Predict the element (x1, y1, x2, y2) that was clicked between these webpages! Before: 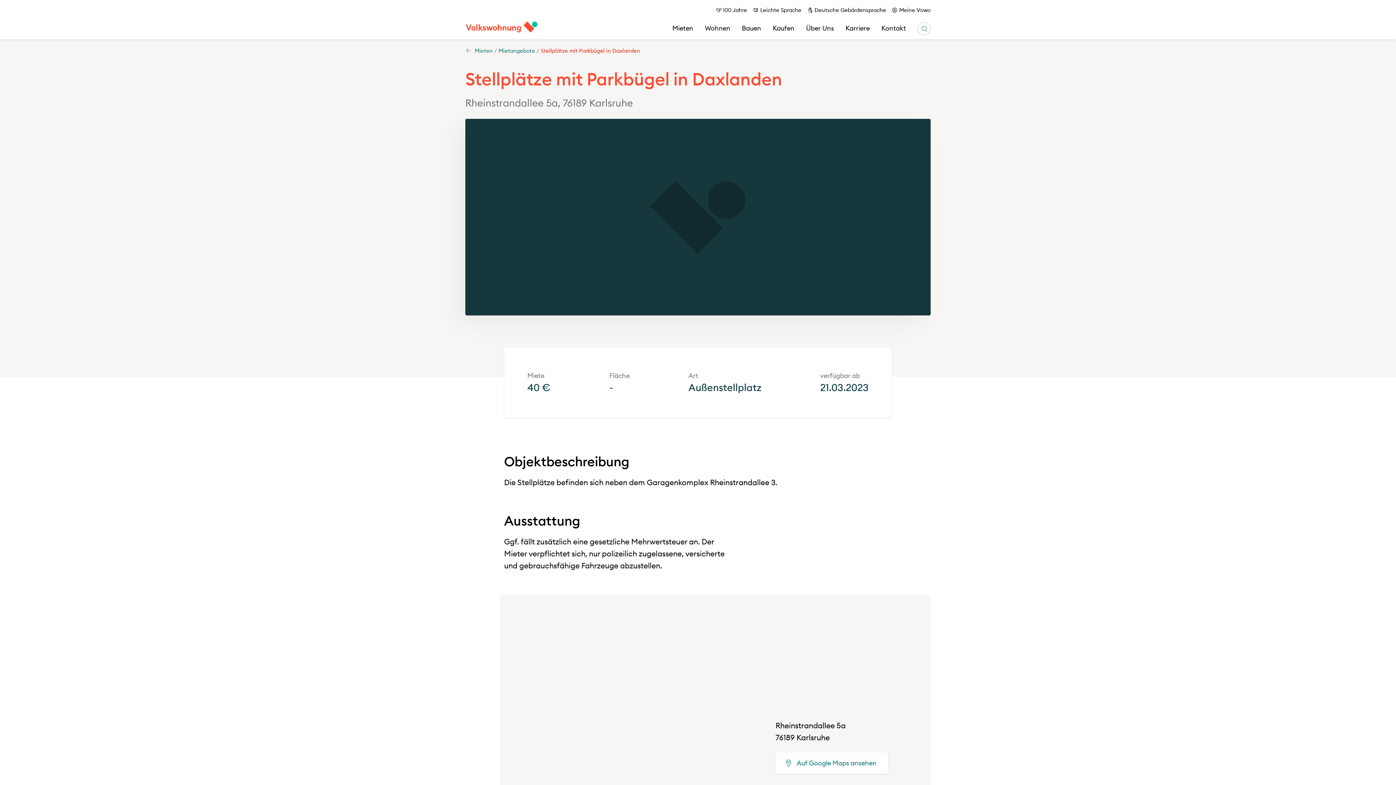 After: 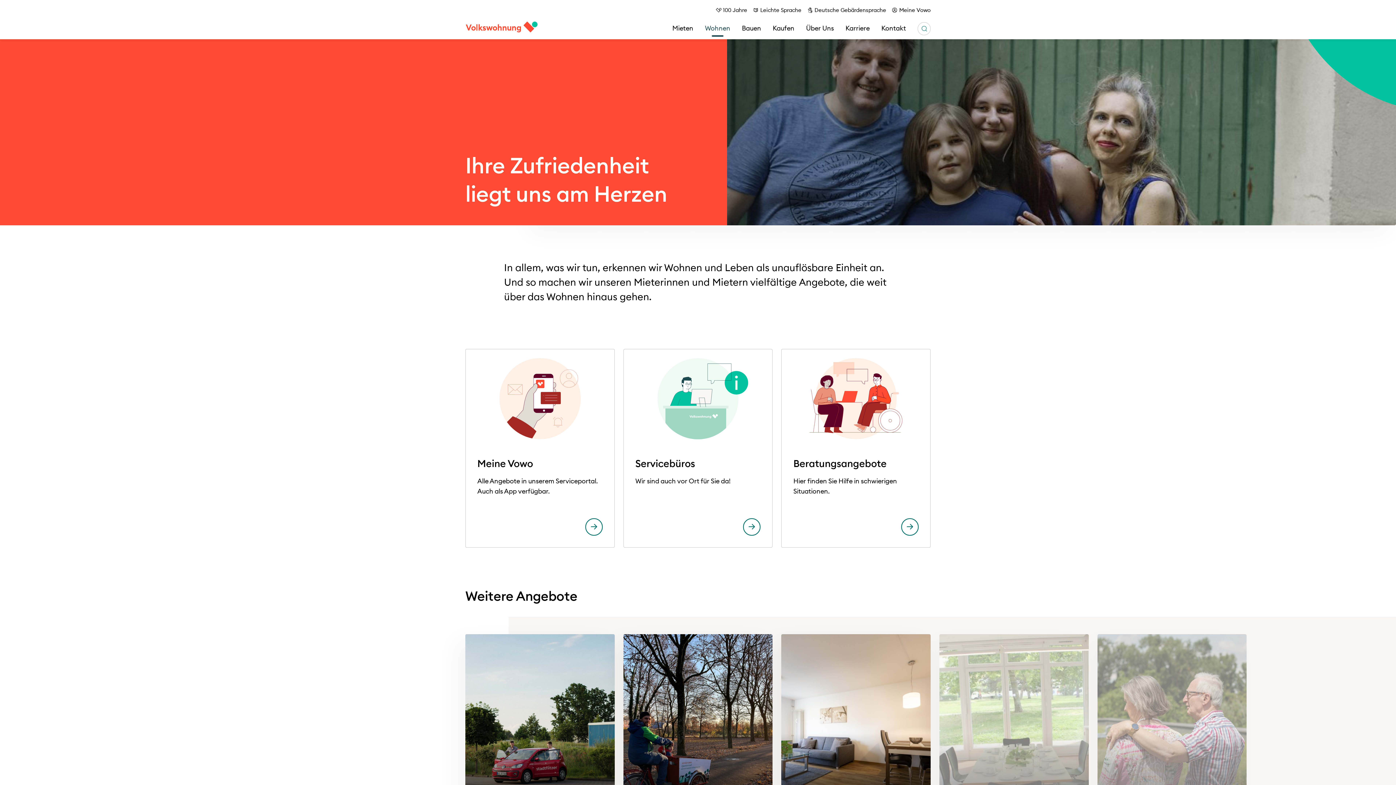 Action: bbox: (699, 24, 736, 32) label: Wohnen